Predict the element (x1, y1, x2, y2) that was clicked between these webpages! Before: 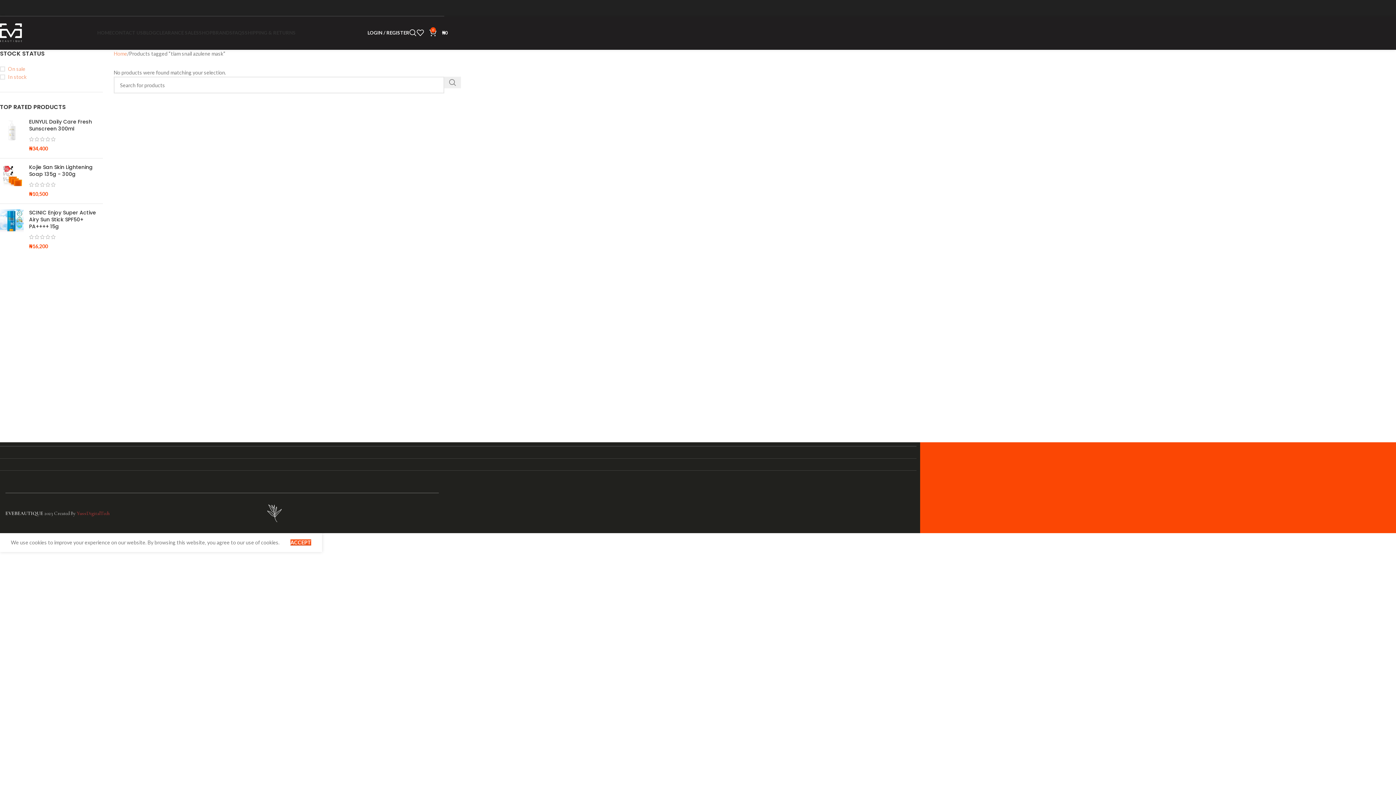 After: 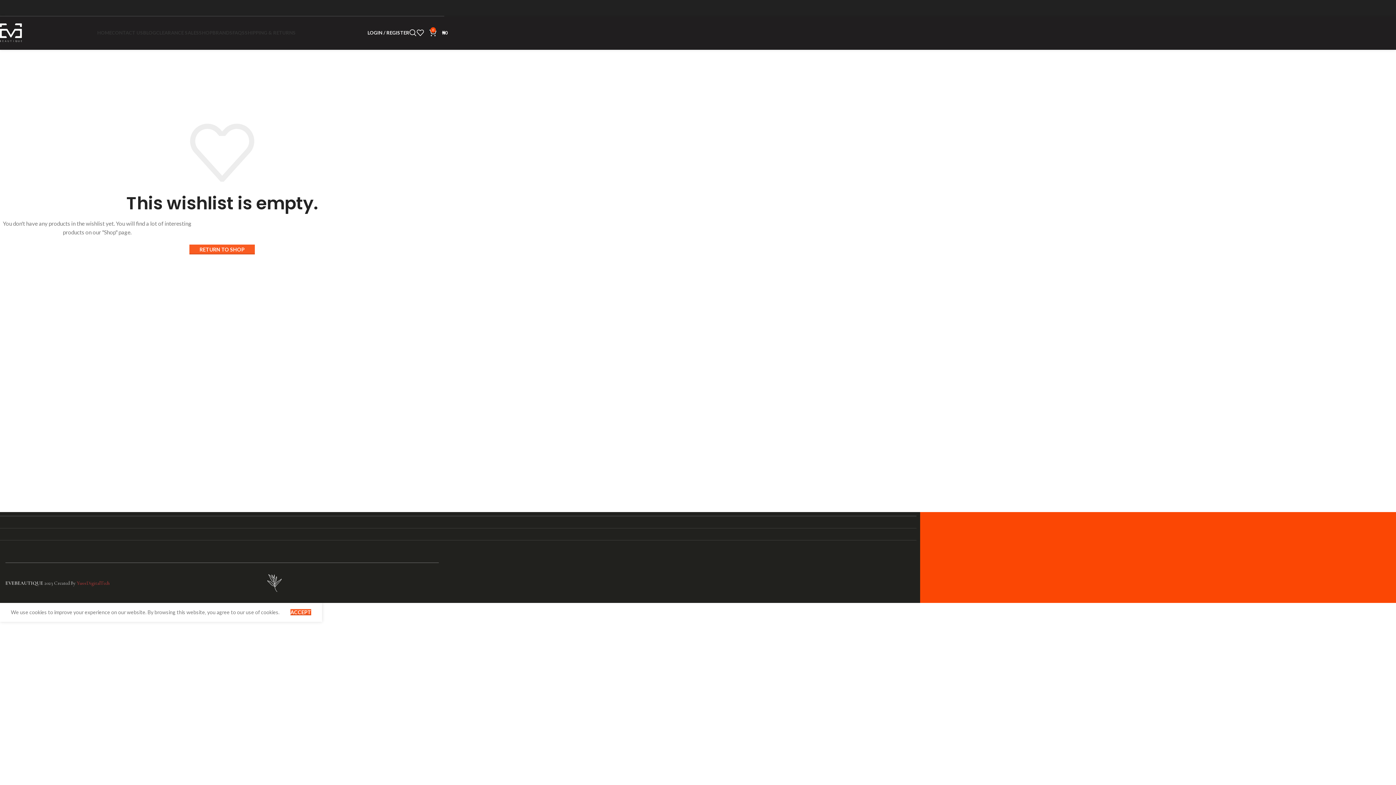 Action: bbox: (416, 25, 429, 40) label: 0